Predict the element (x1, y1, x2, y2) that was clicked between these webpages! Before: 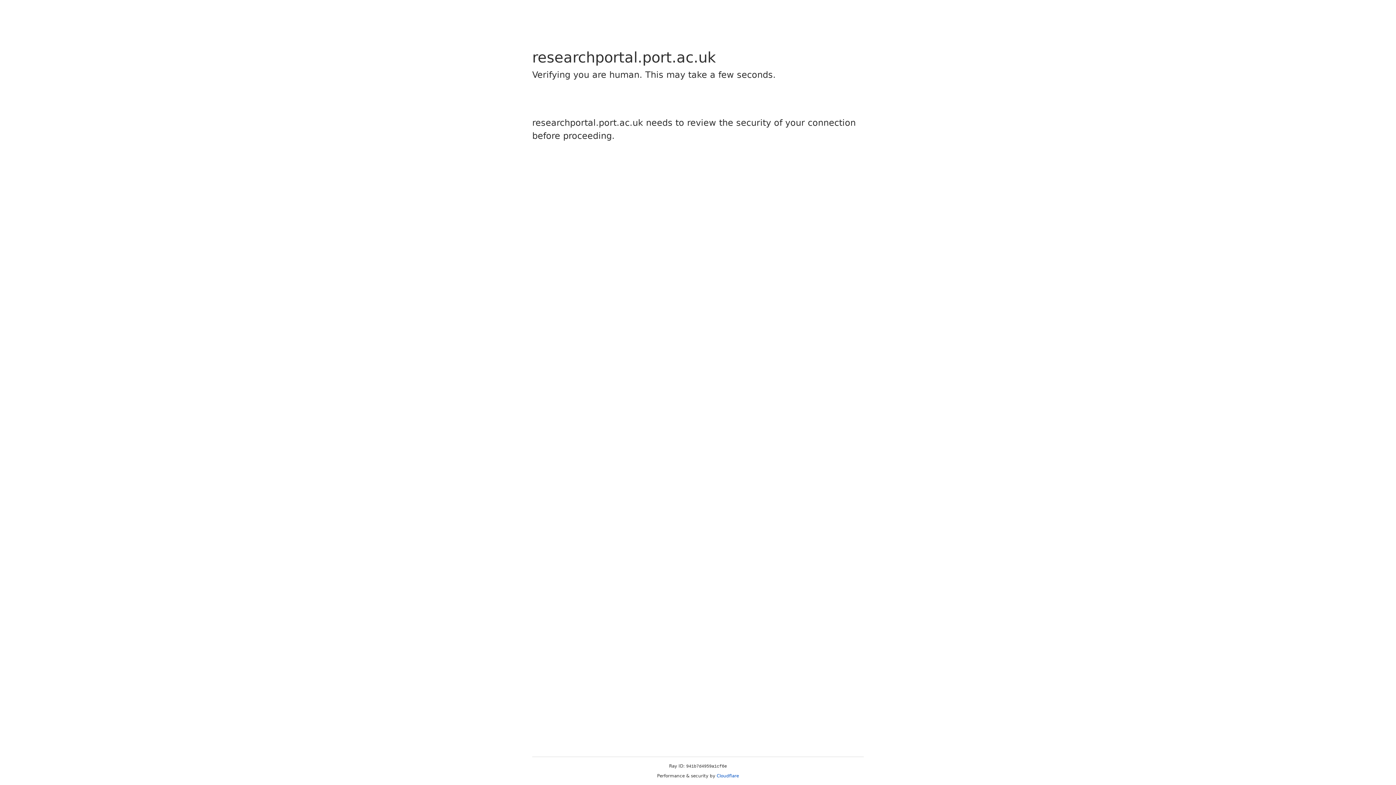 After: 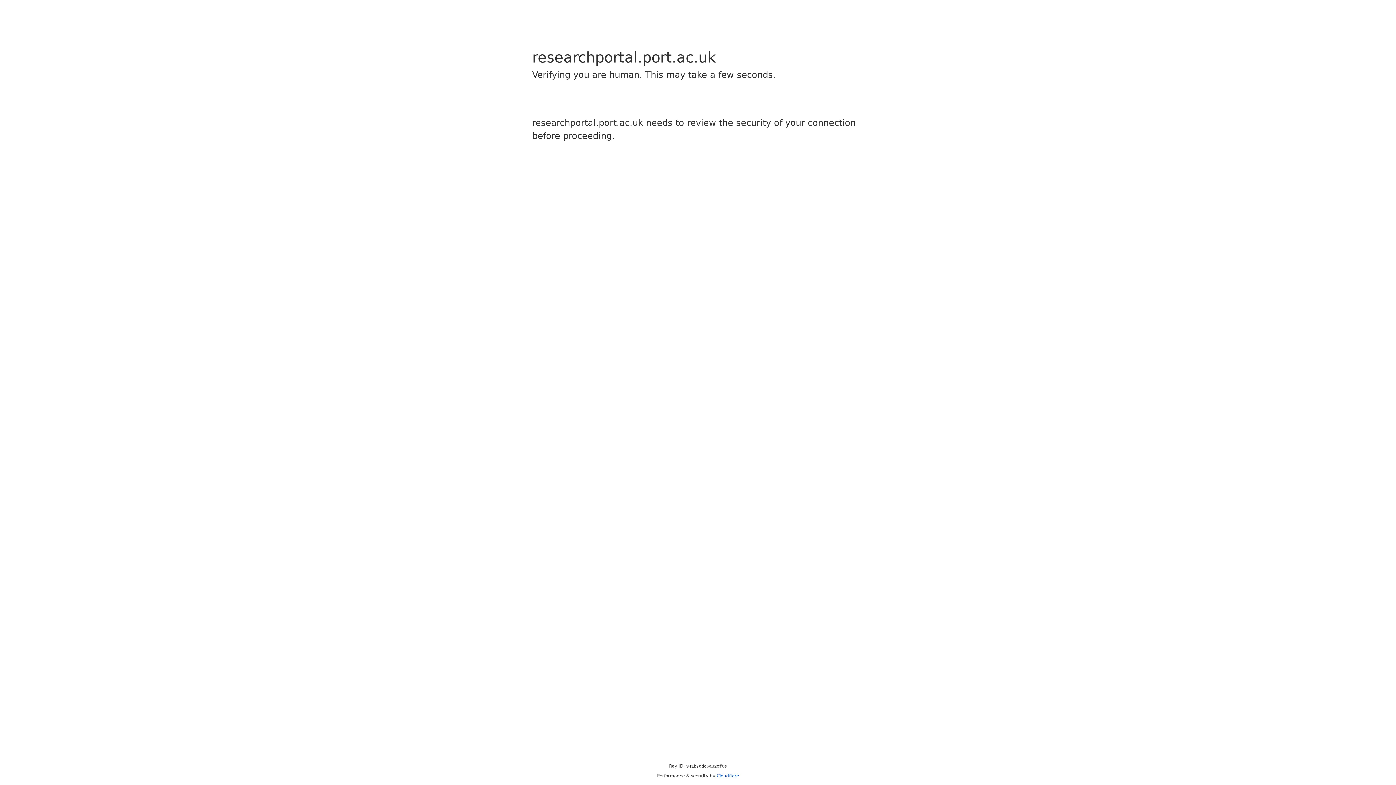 Action: label: Cloudflare bbox: (716, 773, 739, 778)